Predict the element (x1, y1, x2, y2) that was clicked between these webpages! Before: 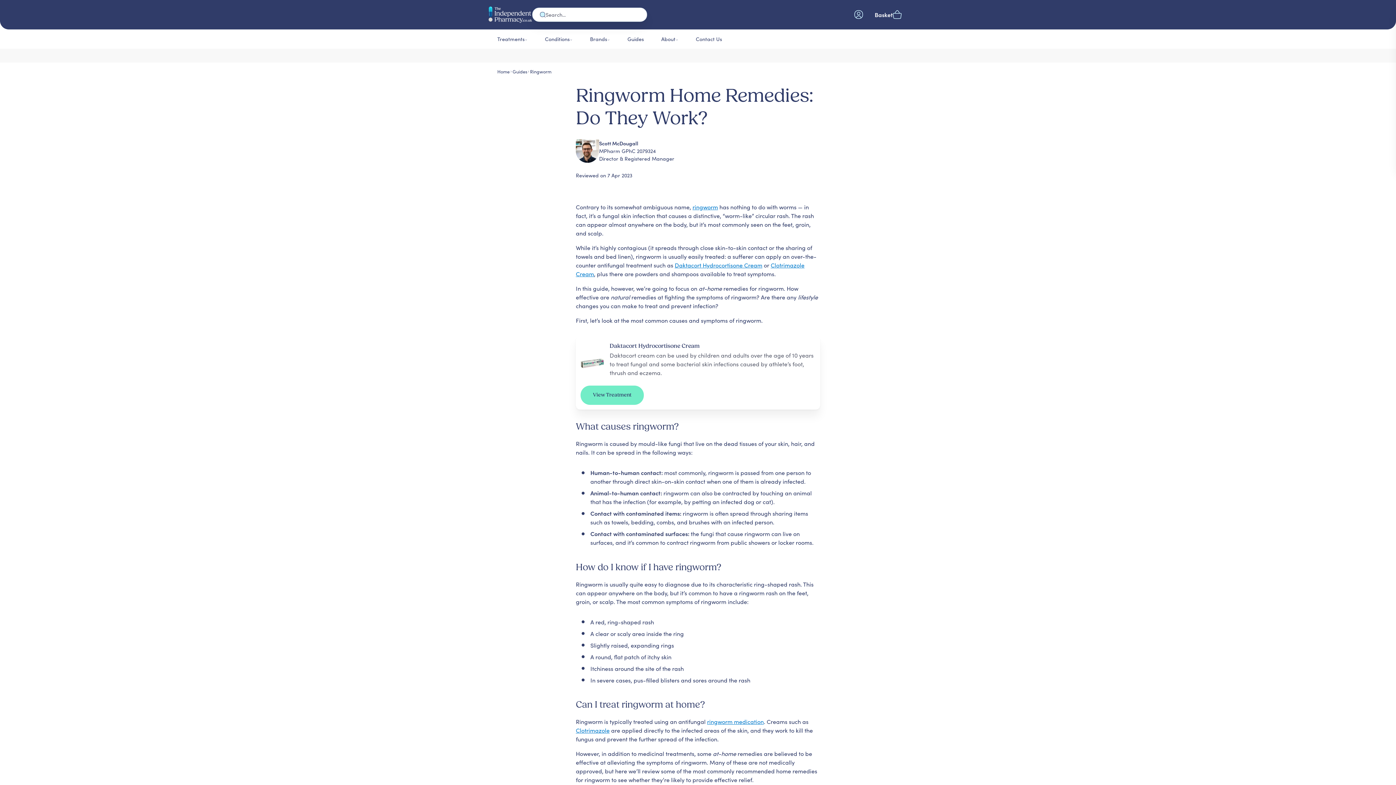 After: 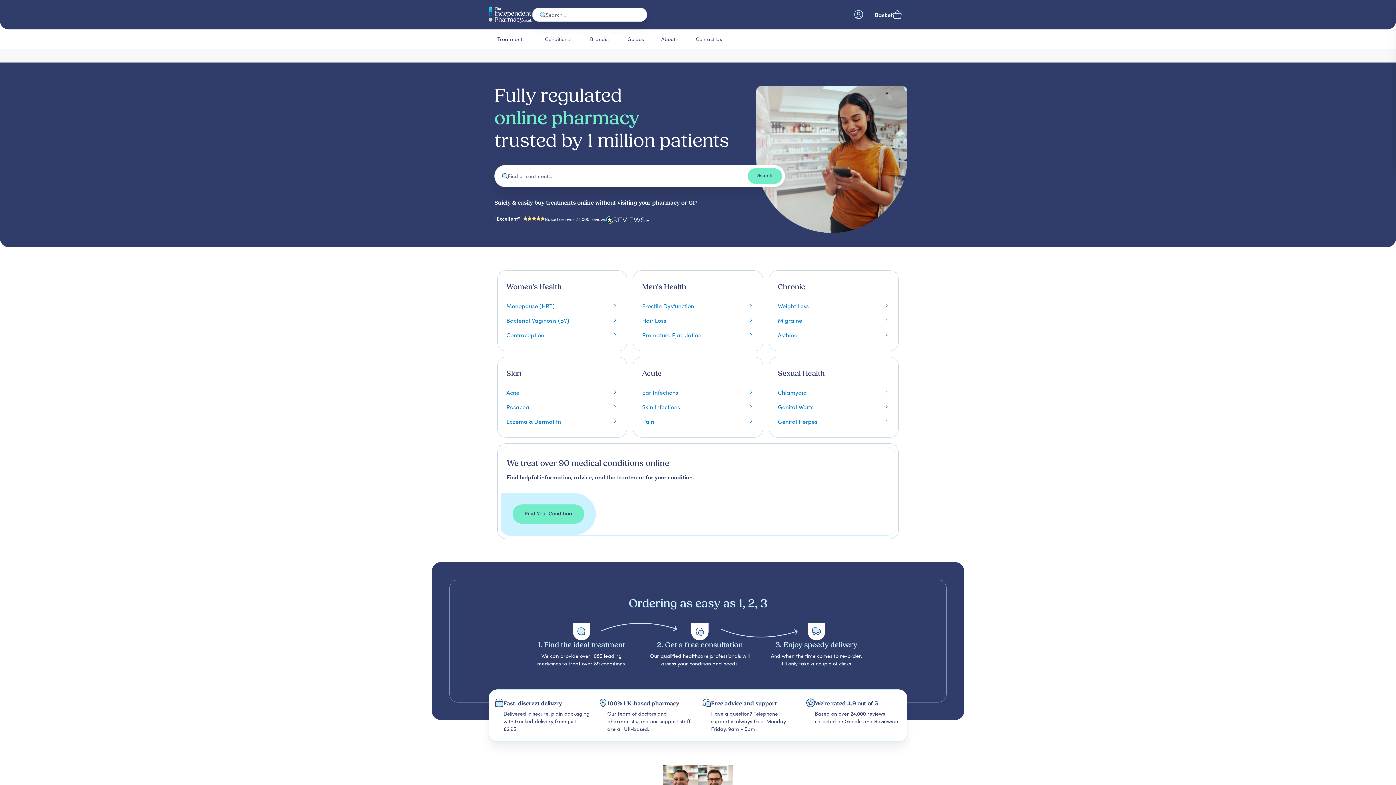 Action: label: Home bbox: (497, 64, 509, 79)